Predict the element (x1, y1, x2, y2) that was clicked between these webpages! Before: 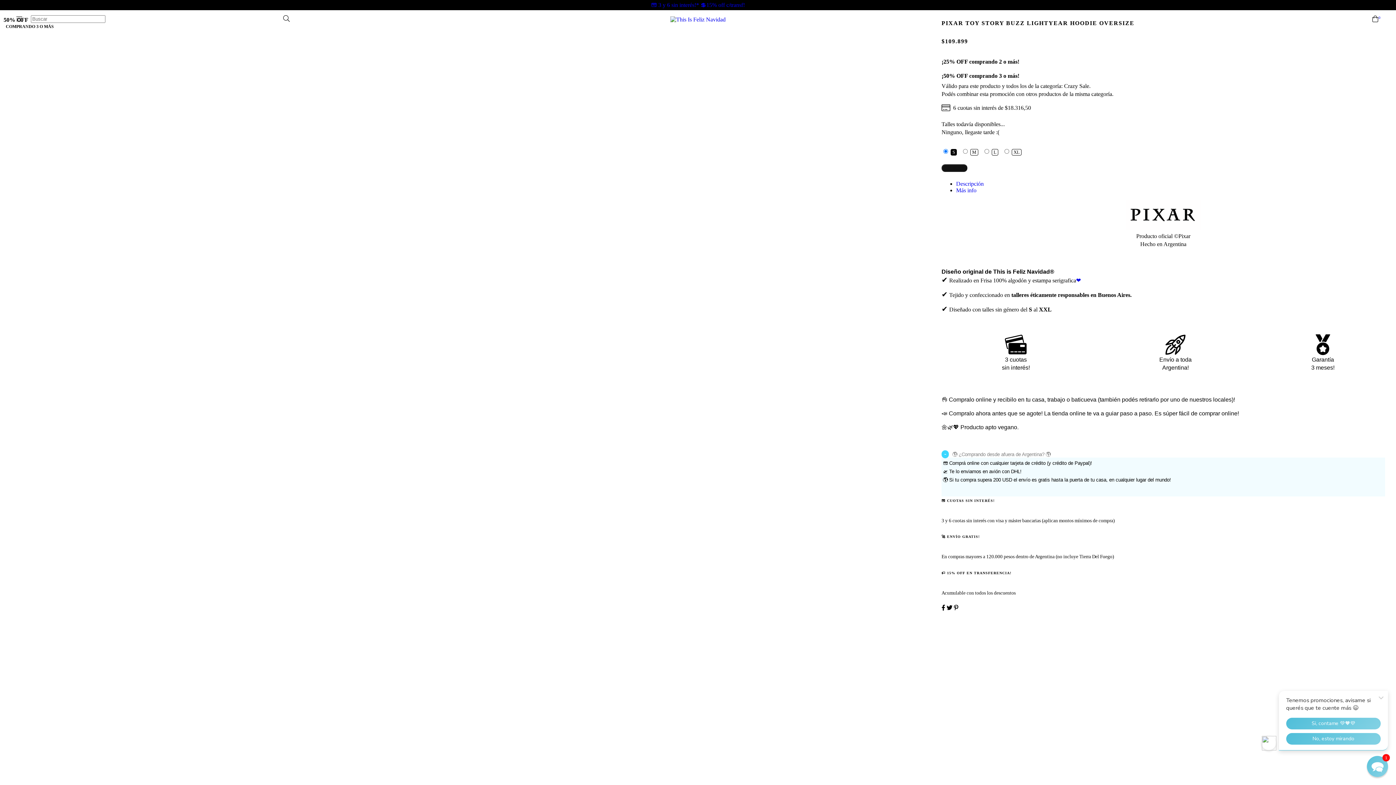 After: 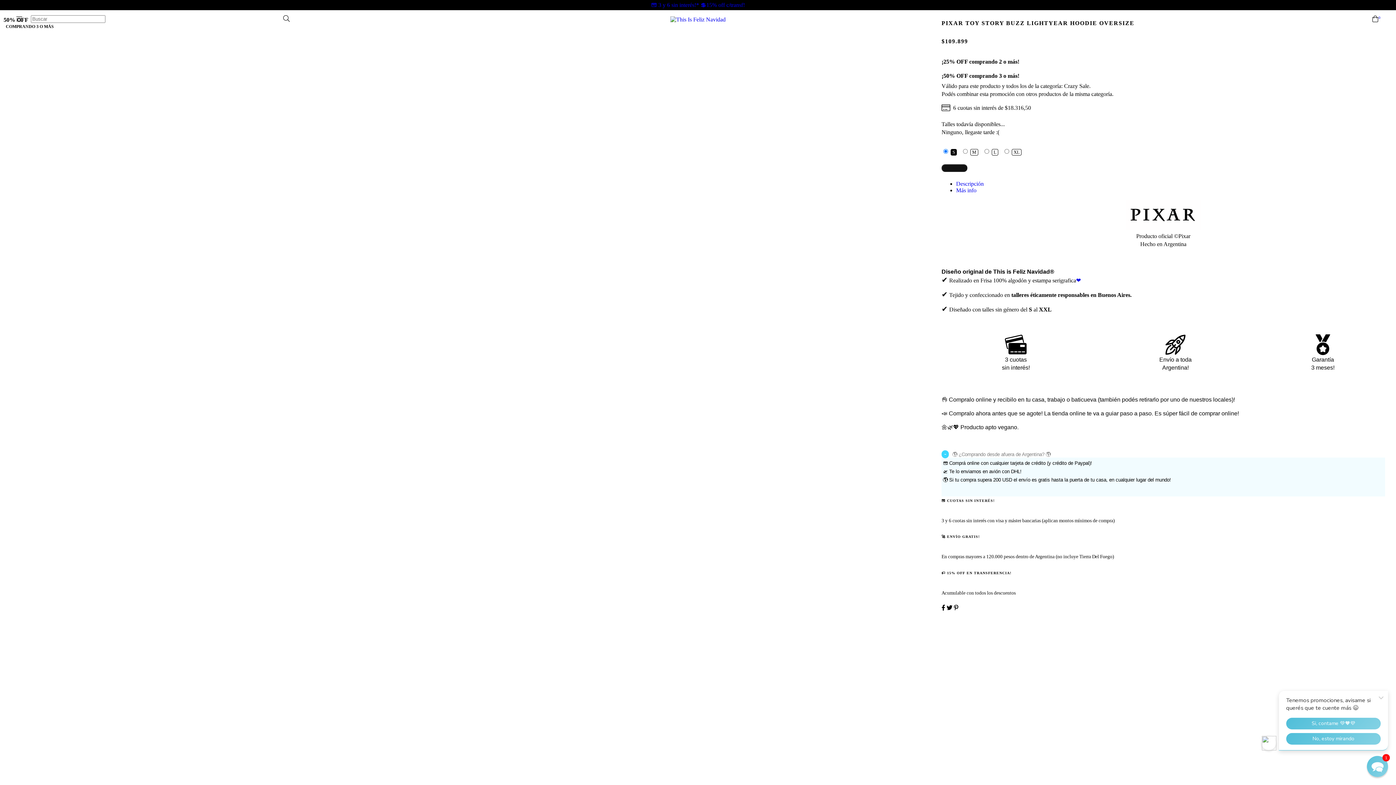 Action: bbox: (946, 605, 954, 611) label: Compartir en Twitter